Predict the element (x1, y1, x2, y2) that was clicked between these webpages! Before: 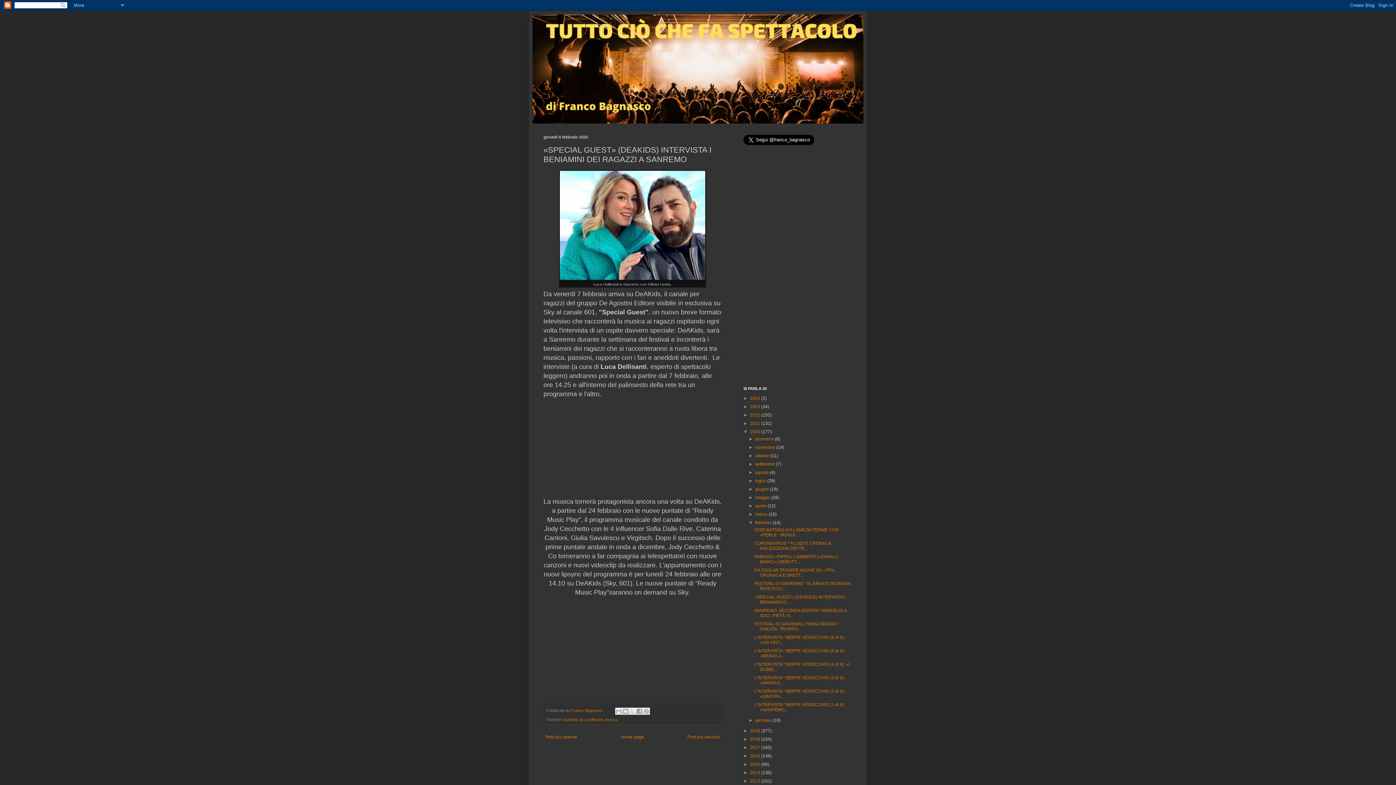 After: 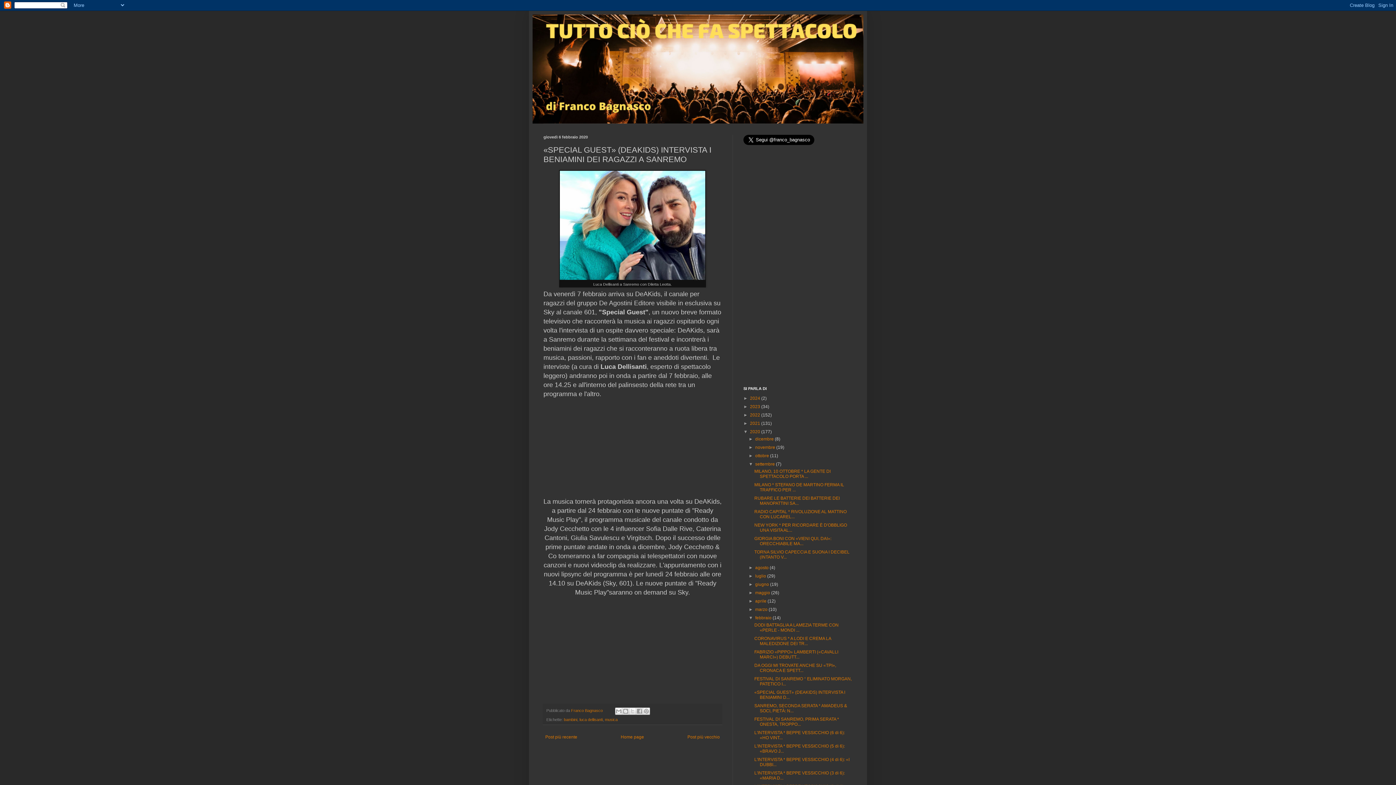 Action: bbox: (748, 461, 755, 466) label: ►  